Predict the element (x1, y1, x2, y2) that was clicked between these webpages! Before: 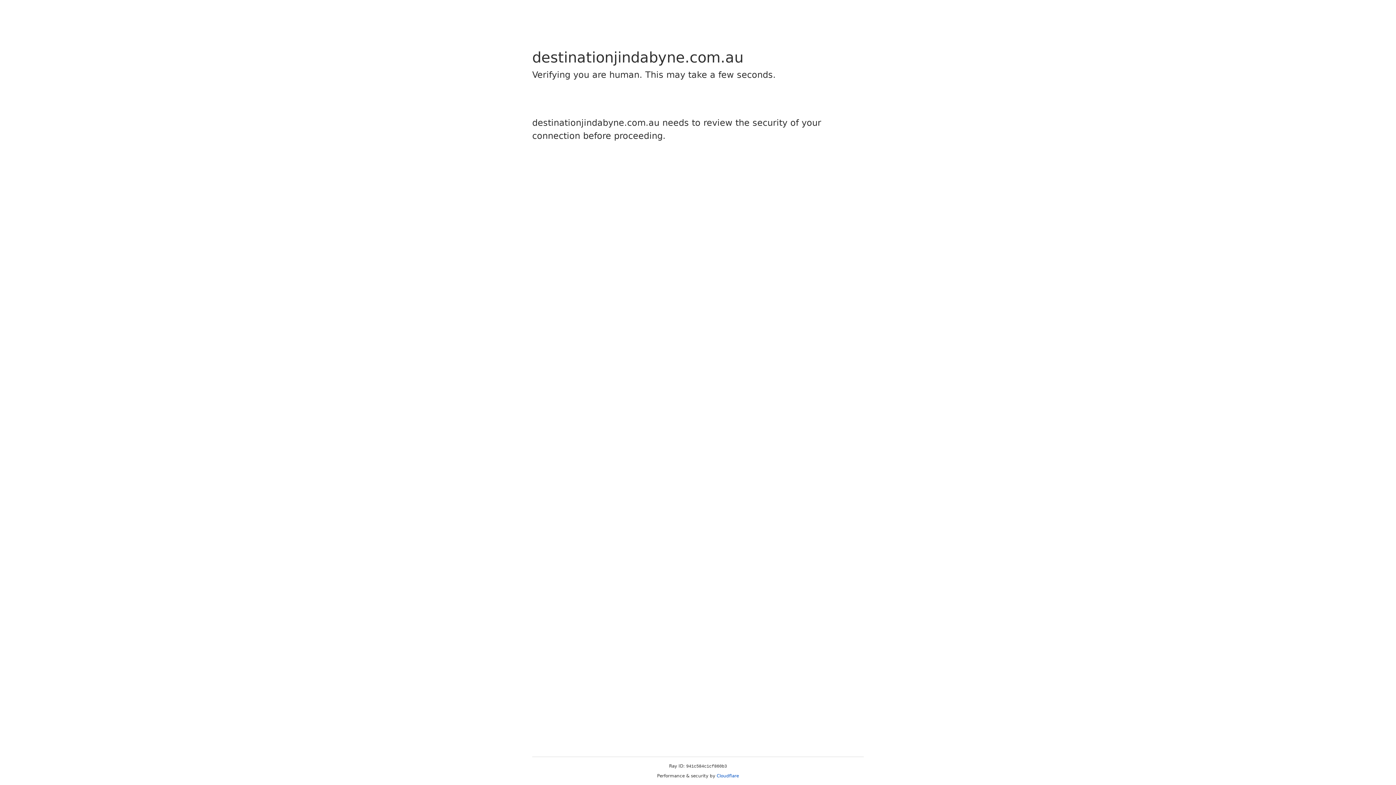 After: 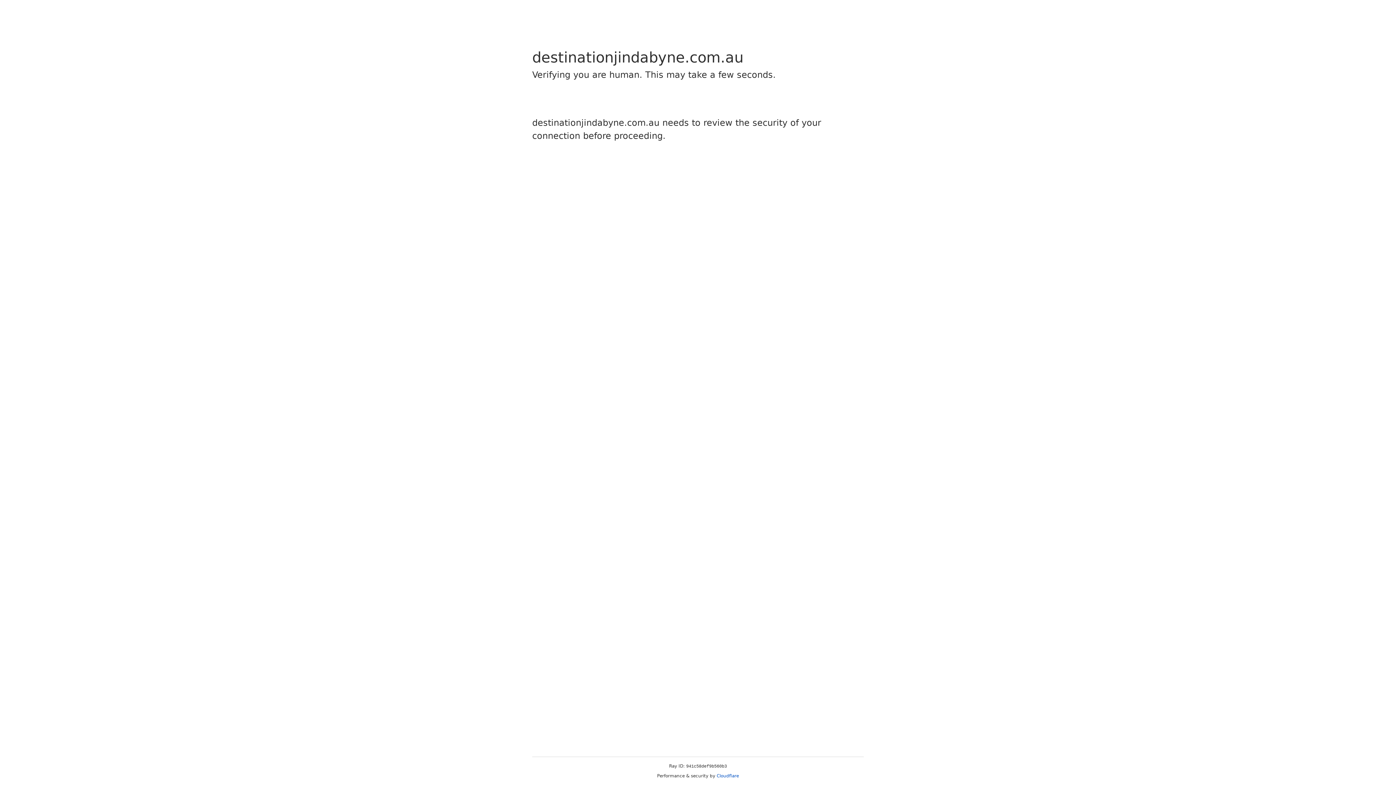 Action: label: Cloudflare bbox: (716, 773, 739, 778)